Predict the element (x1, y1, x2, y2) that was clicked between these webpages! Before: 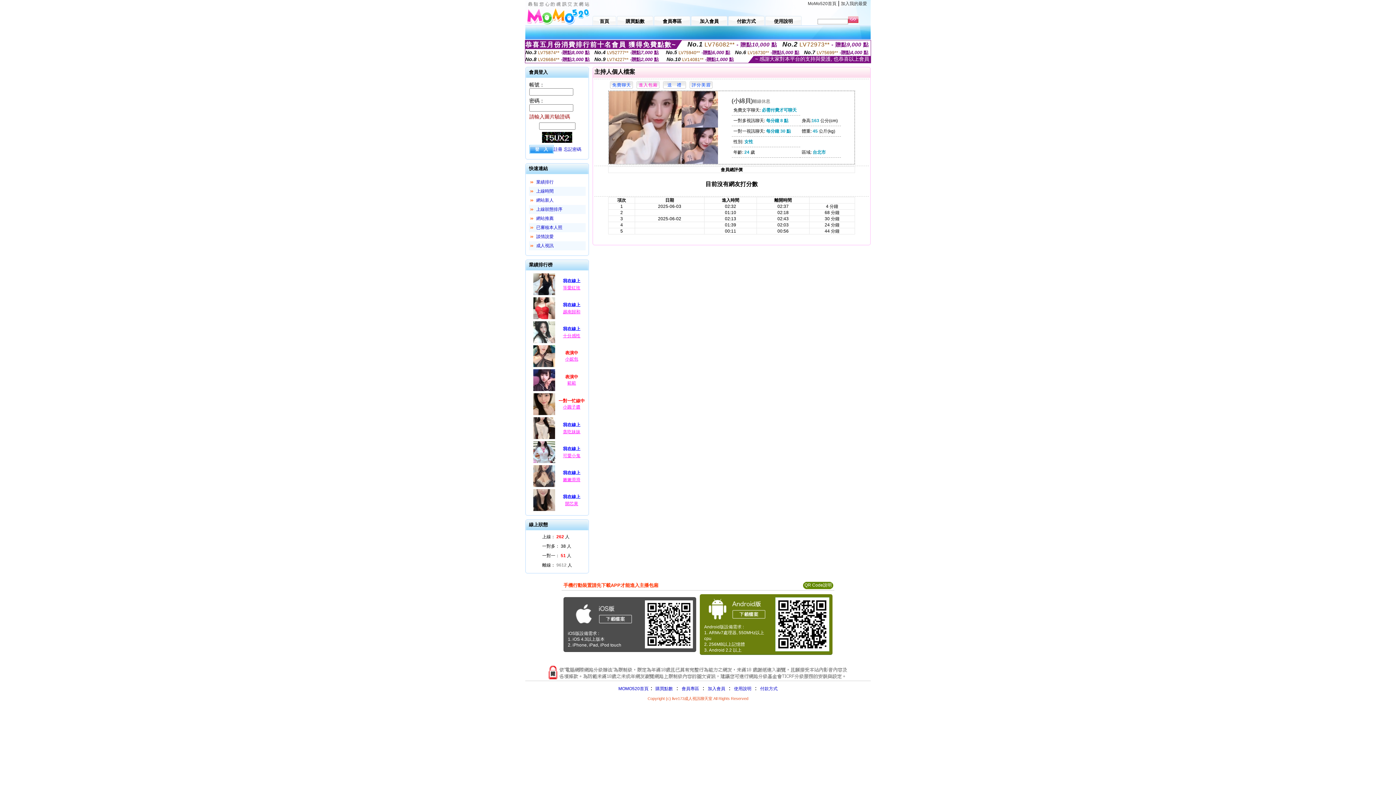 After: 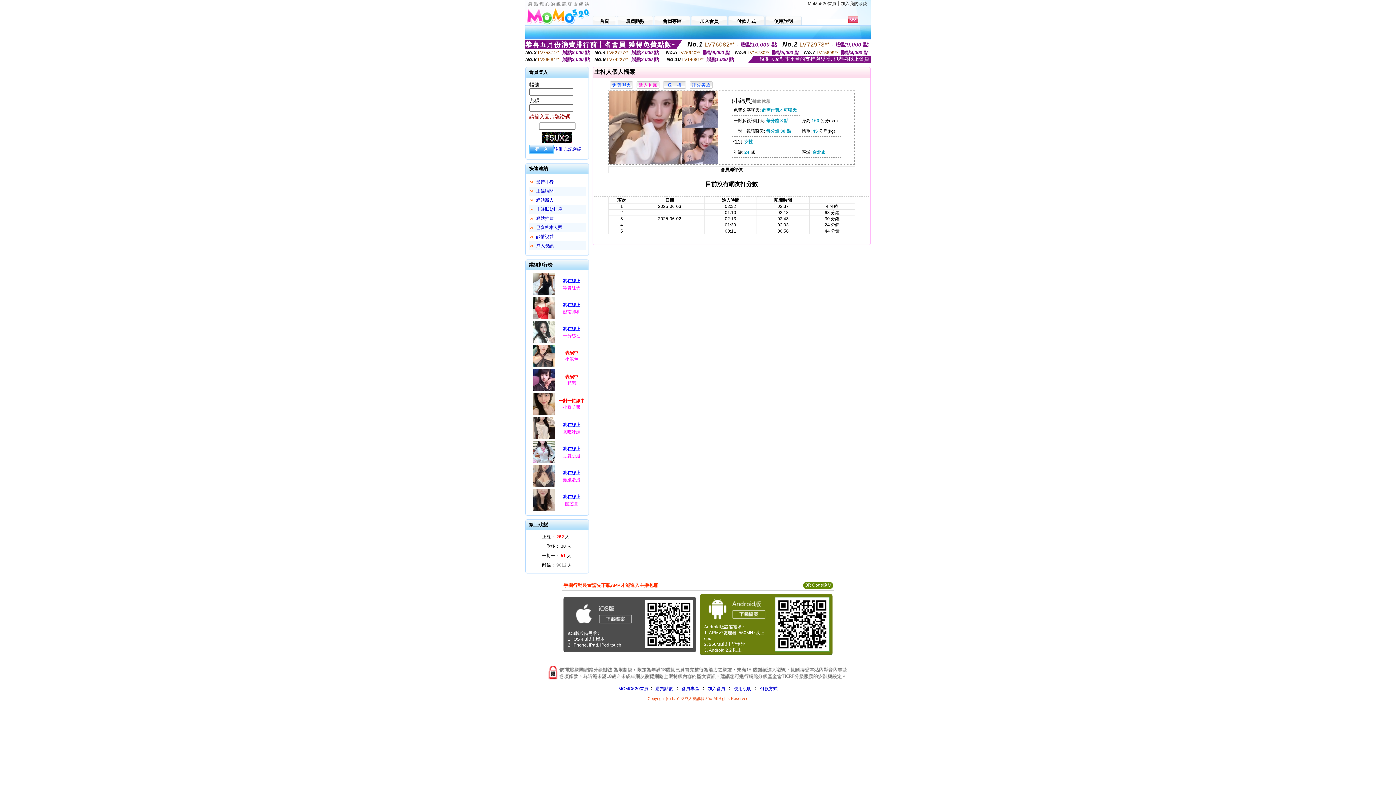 Action: bbox: (556, 421, 587, 429) label: 我在線上